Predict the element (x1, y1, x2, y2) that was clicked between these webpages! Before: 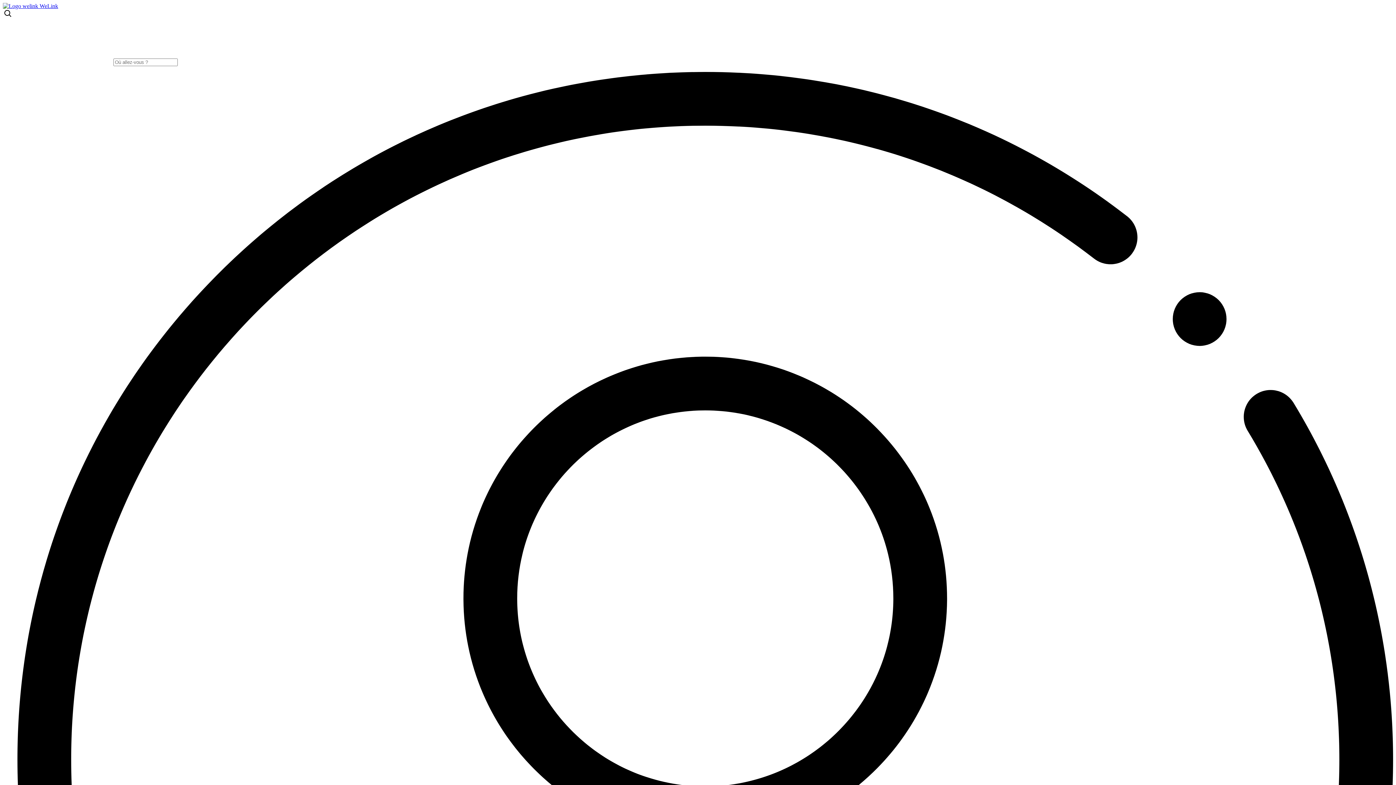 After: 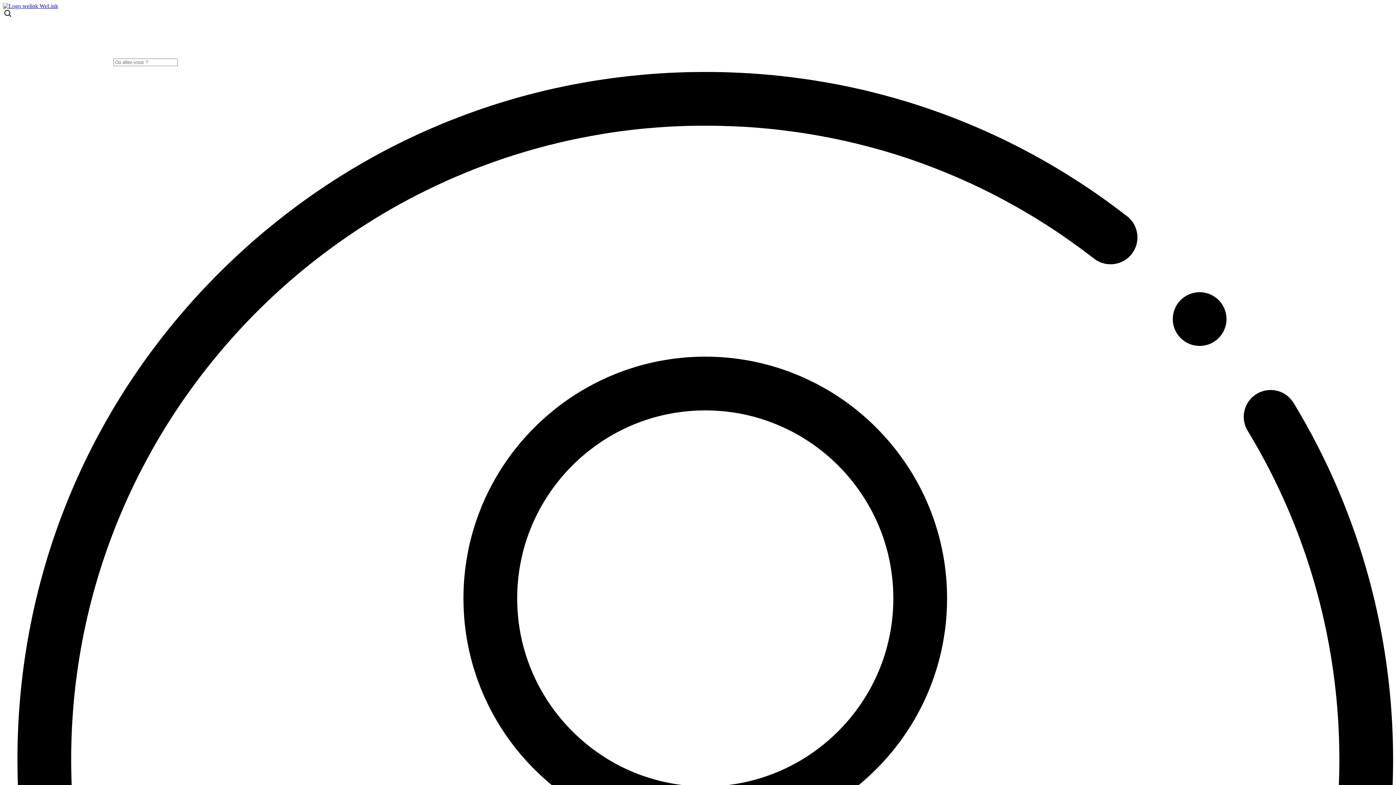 Action: bbox: (2, 2, 58, 9) label:  WeLink